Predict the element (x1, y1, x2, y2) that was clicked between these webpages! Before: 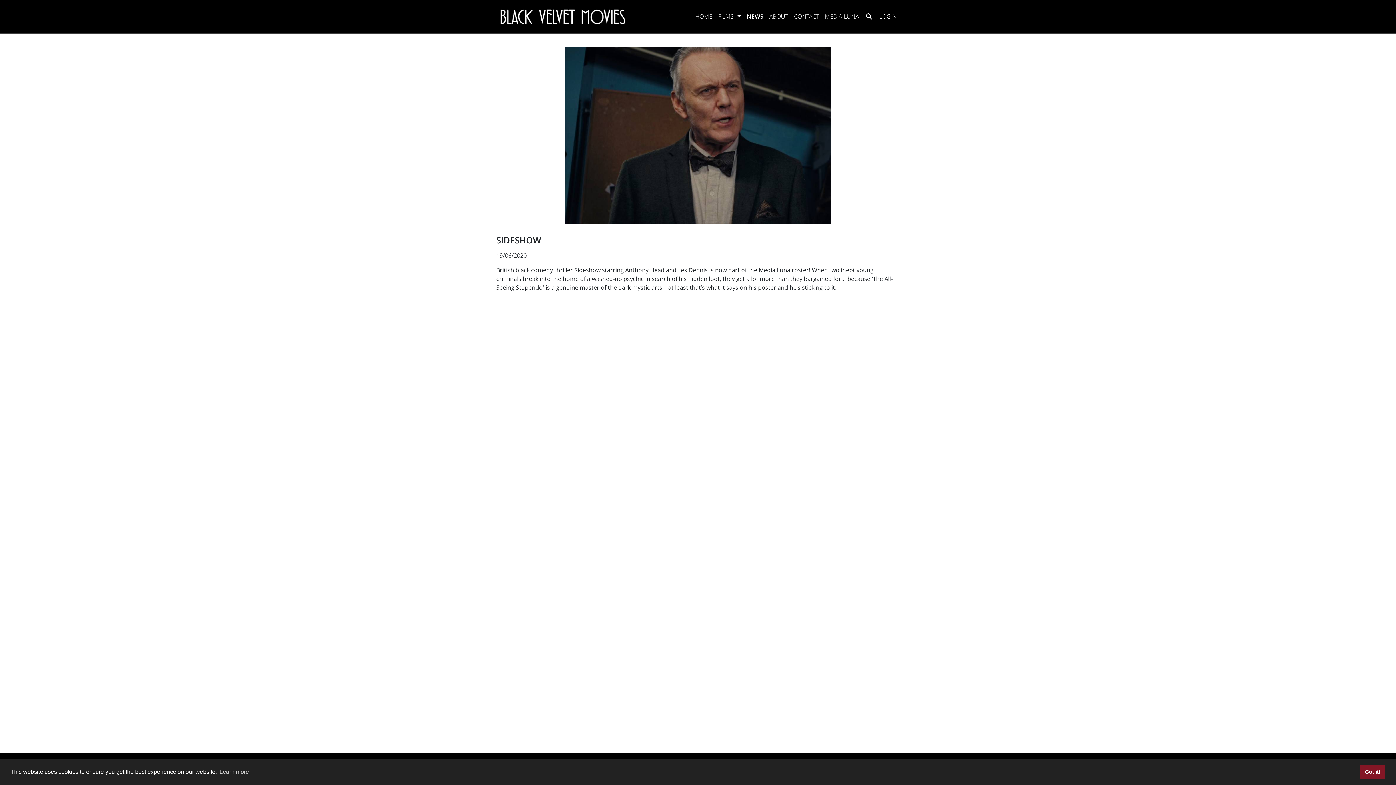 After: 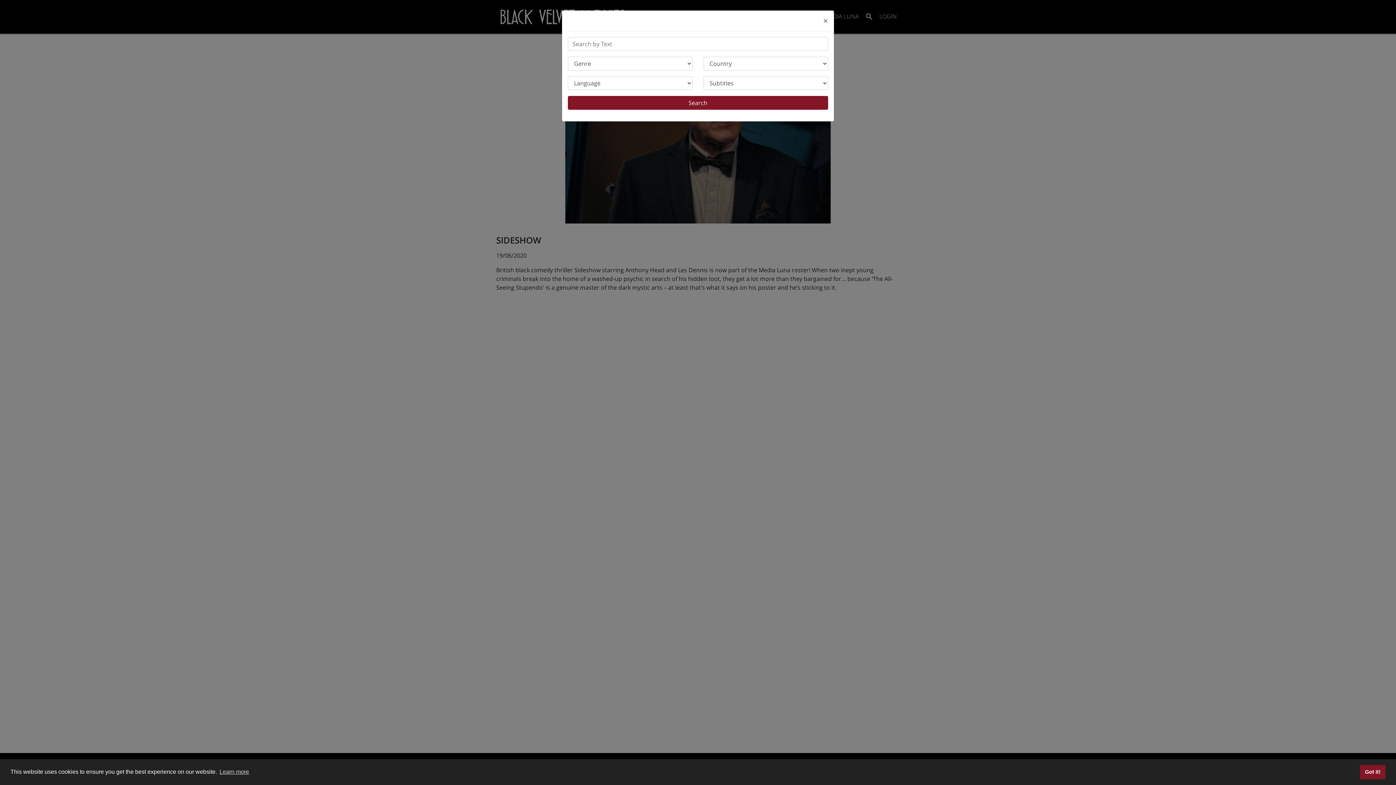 Action: bbox: (865, 12, 873, 20)